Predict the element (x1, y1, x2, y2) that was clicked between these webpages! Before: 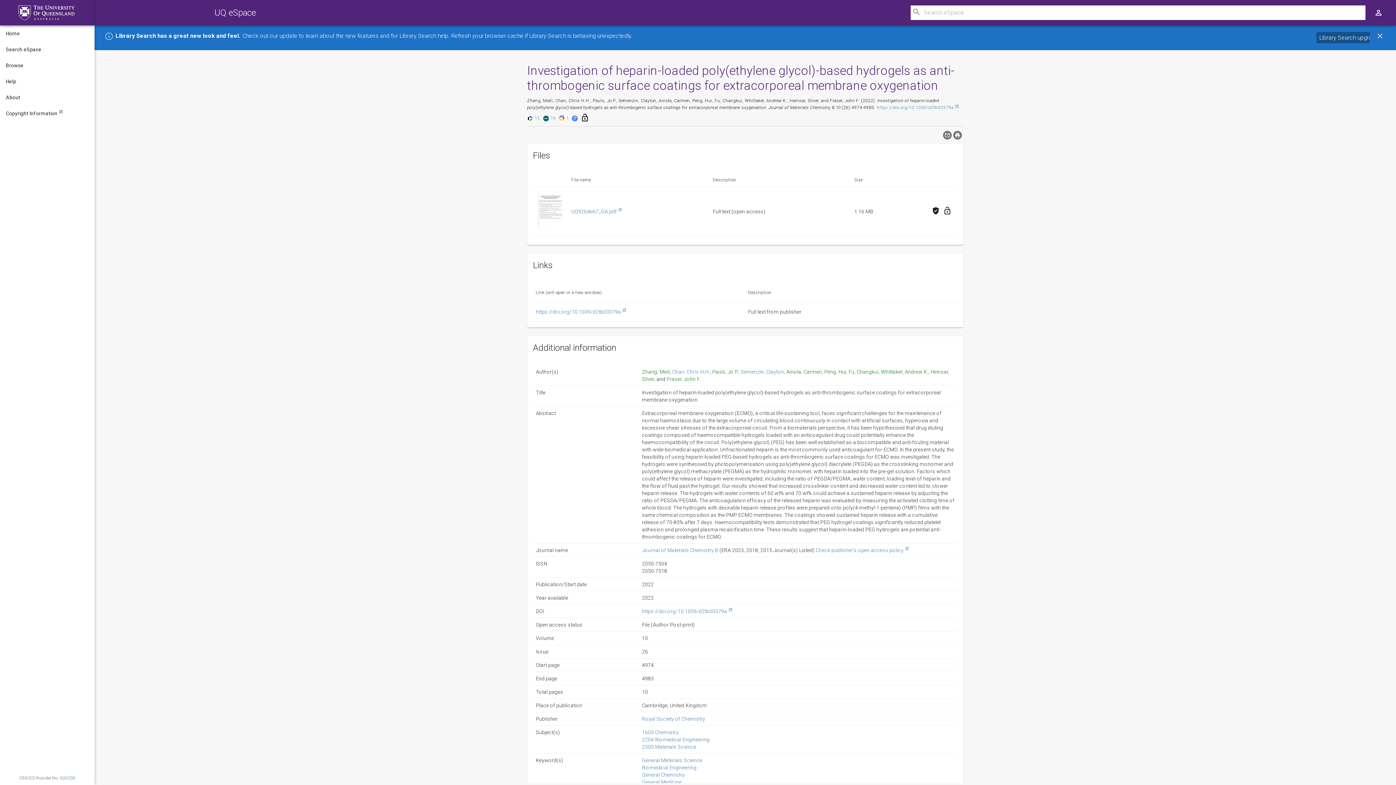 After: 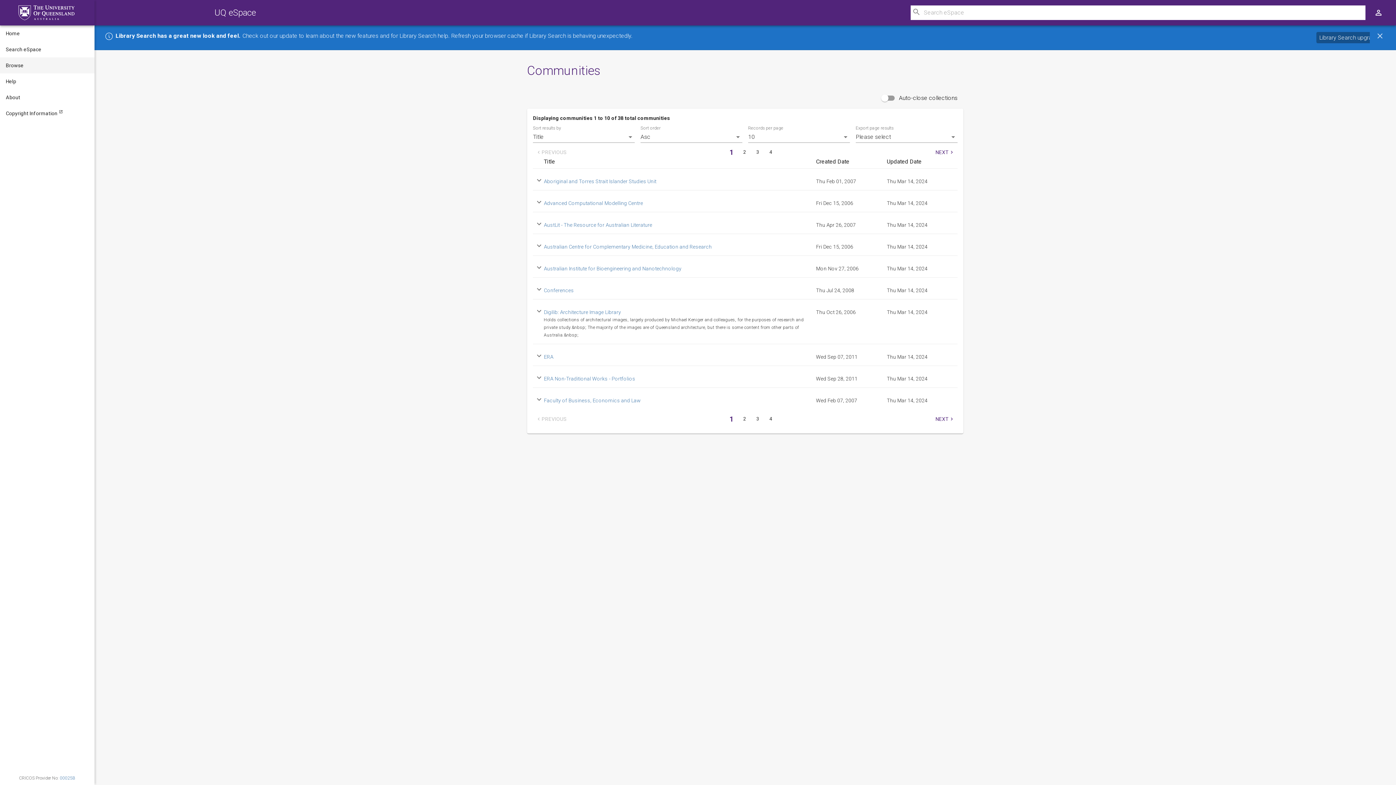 Action: bbox: (0, 57, 94, 73) label: Browse